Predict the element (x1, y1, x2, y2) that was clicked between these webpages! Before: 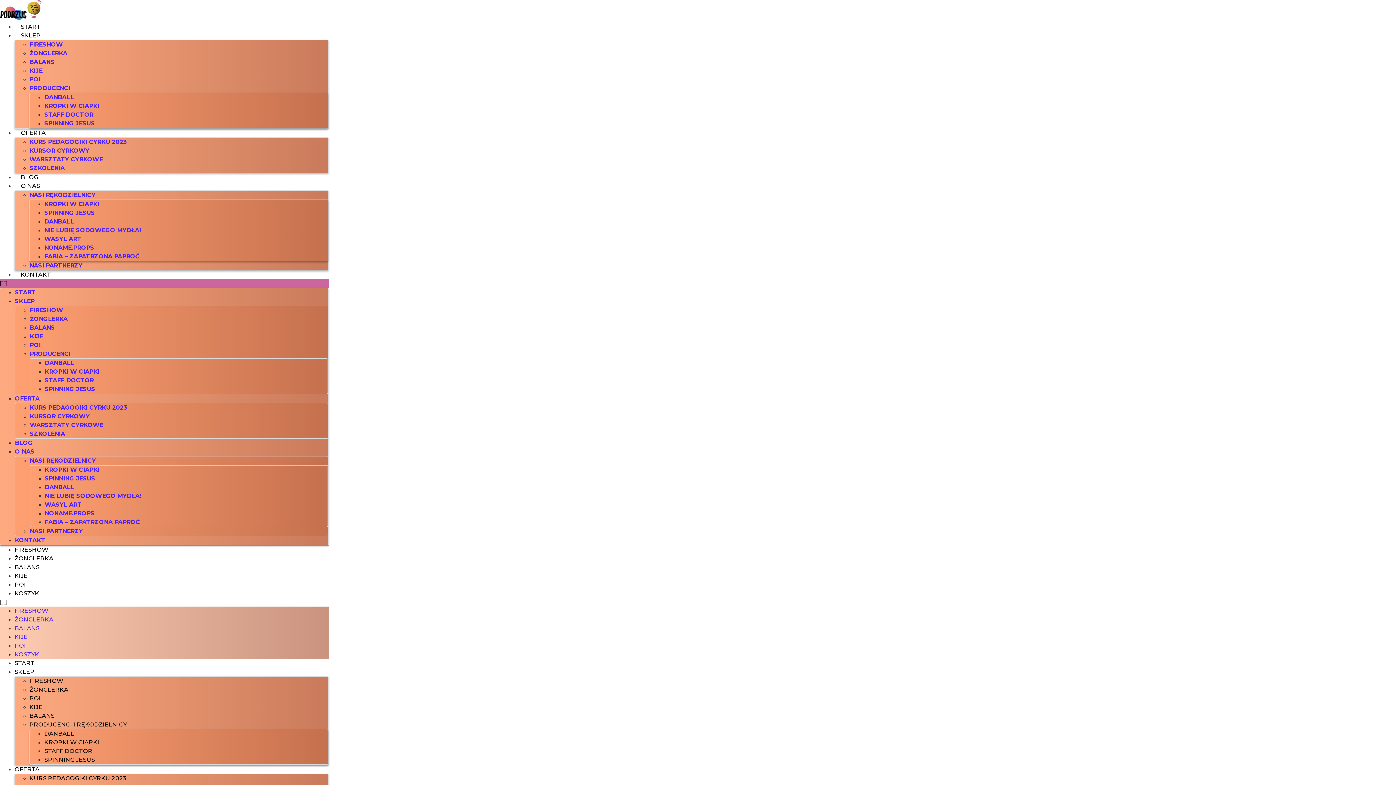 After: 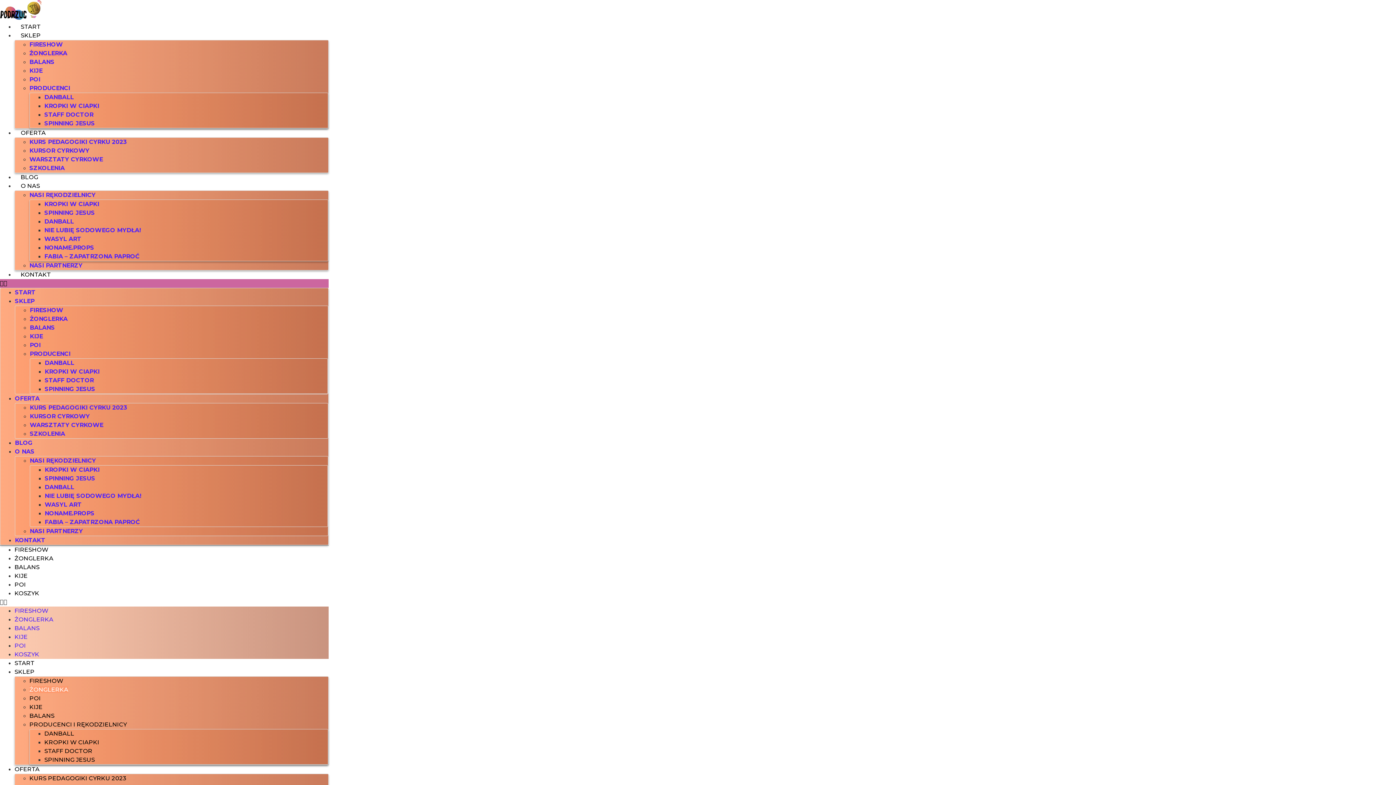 Action: bbox: (29, 49, 67, 56) label: ŻONGLERKA